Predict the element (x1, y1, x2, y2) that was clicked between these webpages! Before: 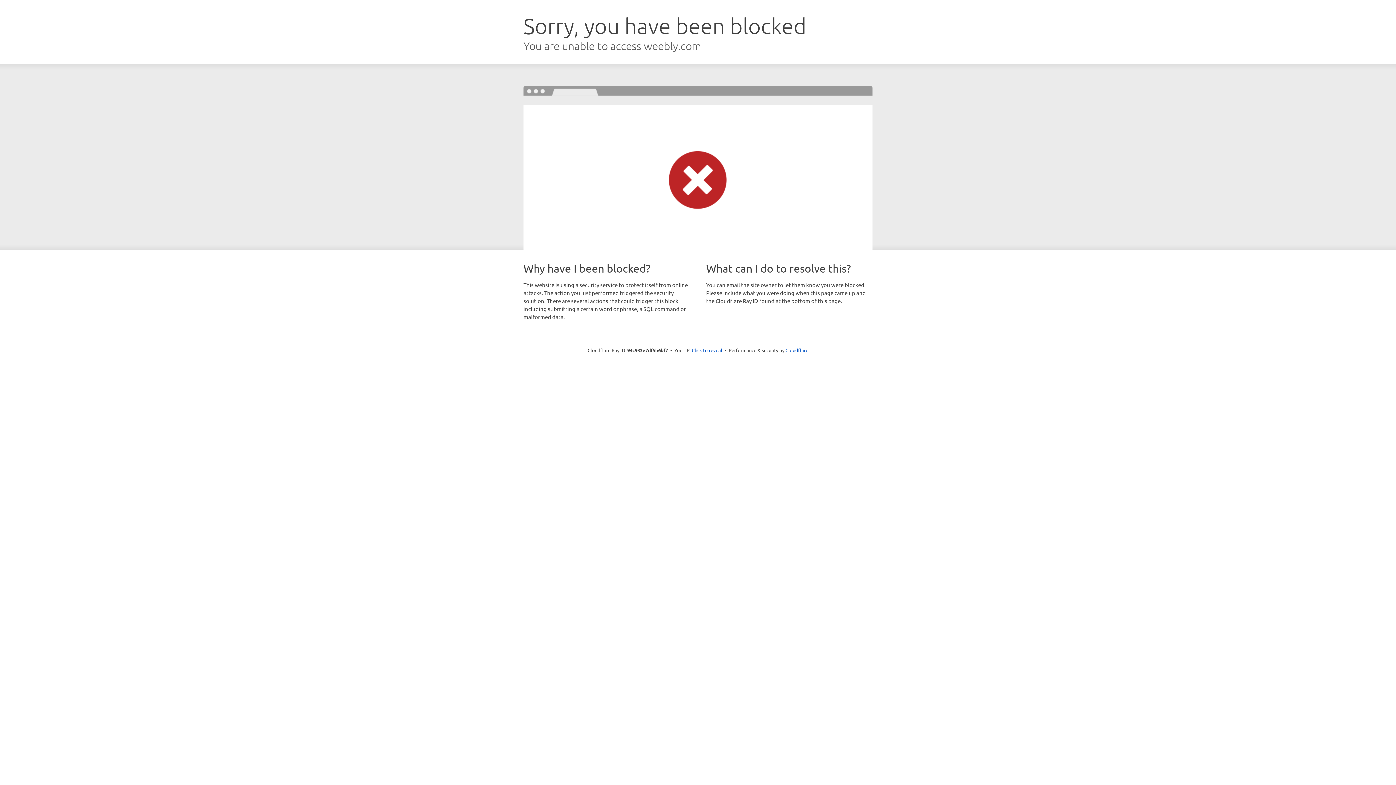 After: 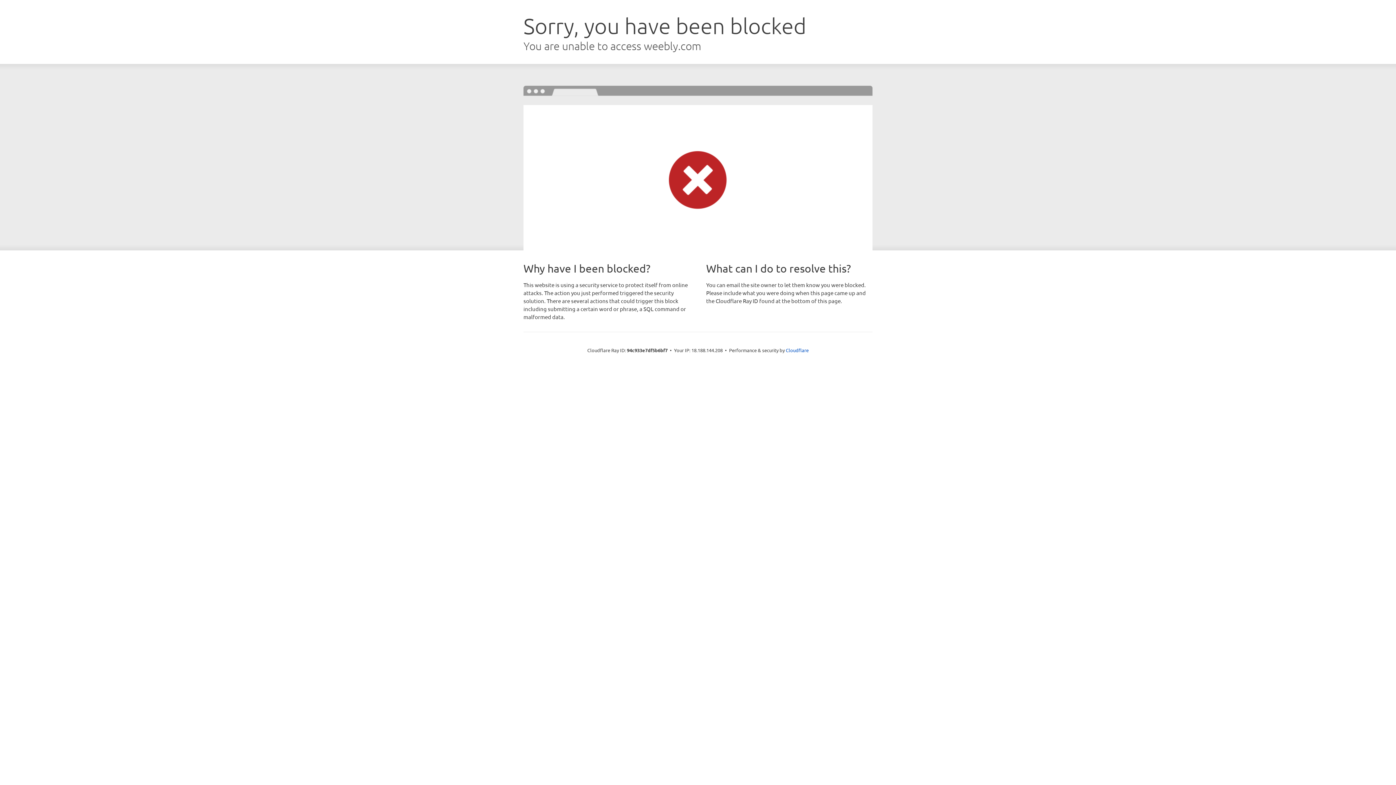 Action: label: Click to reveal bbox: (692, 346, 722, 353)